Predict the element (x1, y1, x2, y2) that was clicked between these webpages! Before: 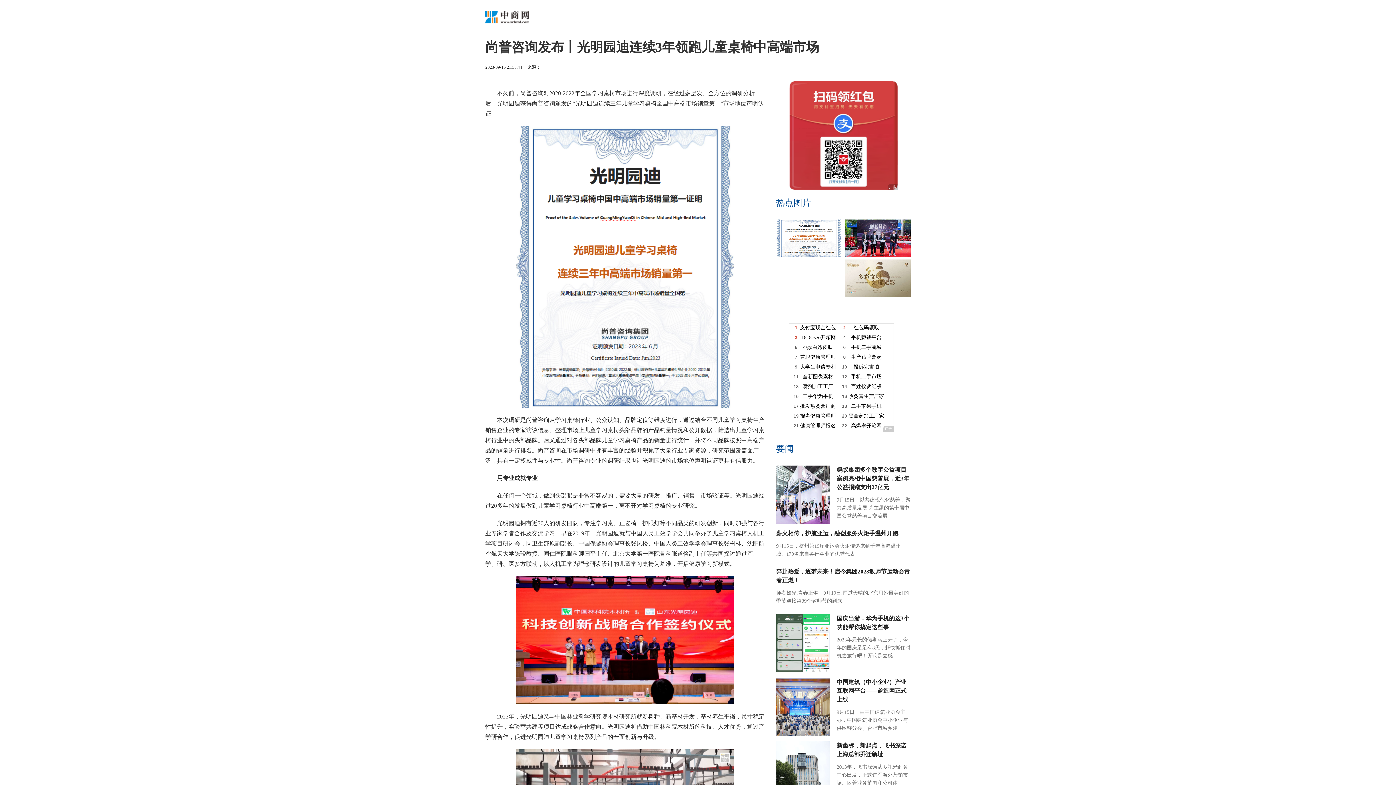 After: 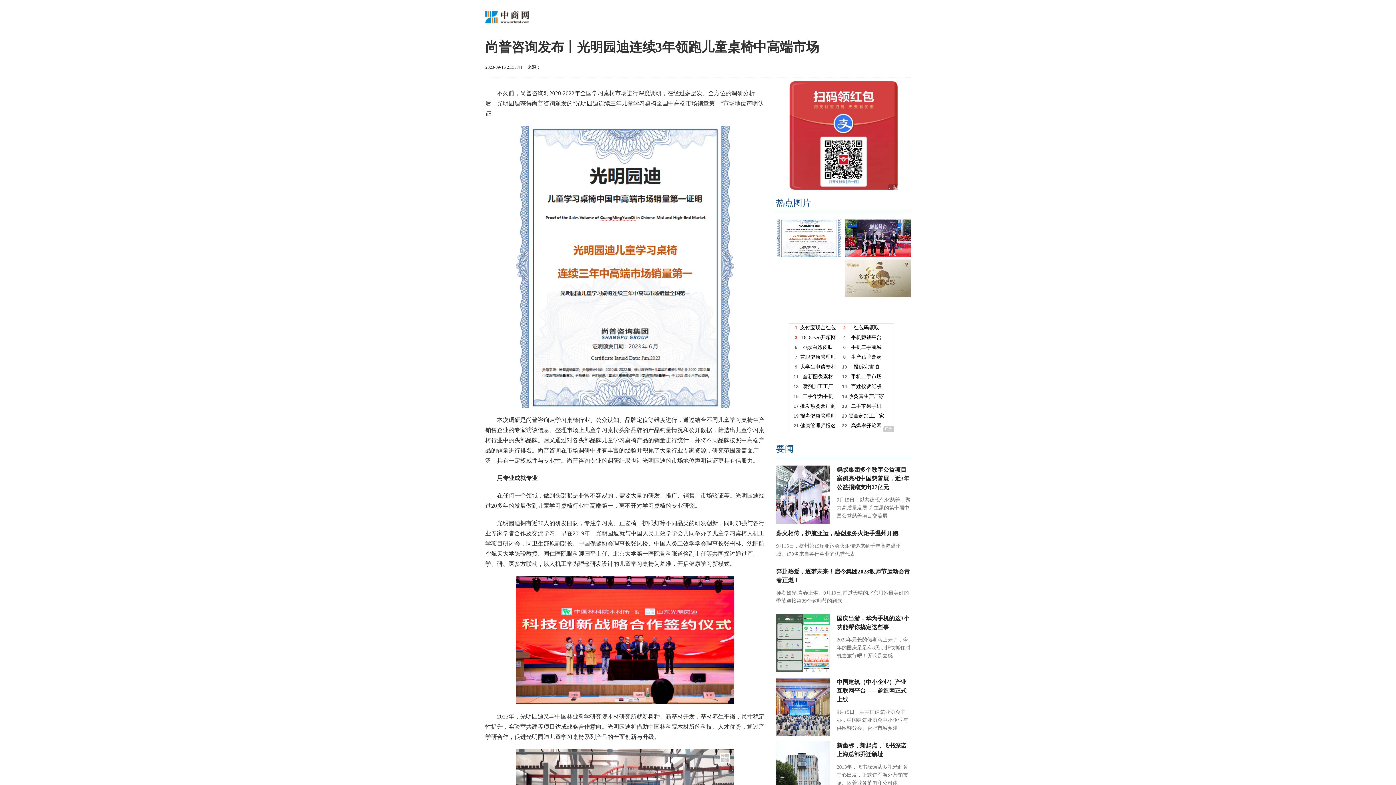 Action: bbox: (776, 678, 830, 736)